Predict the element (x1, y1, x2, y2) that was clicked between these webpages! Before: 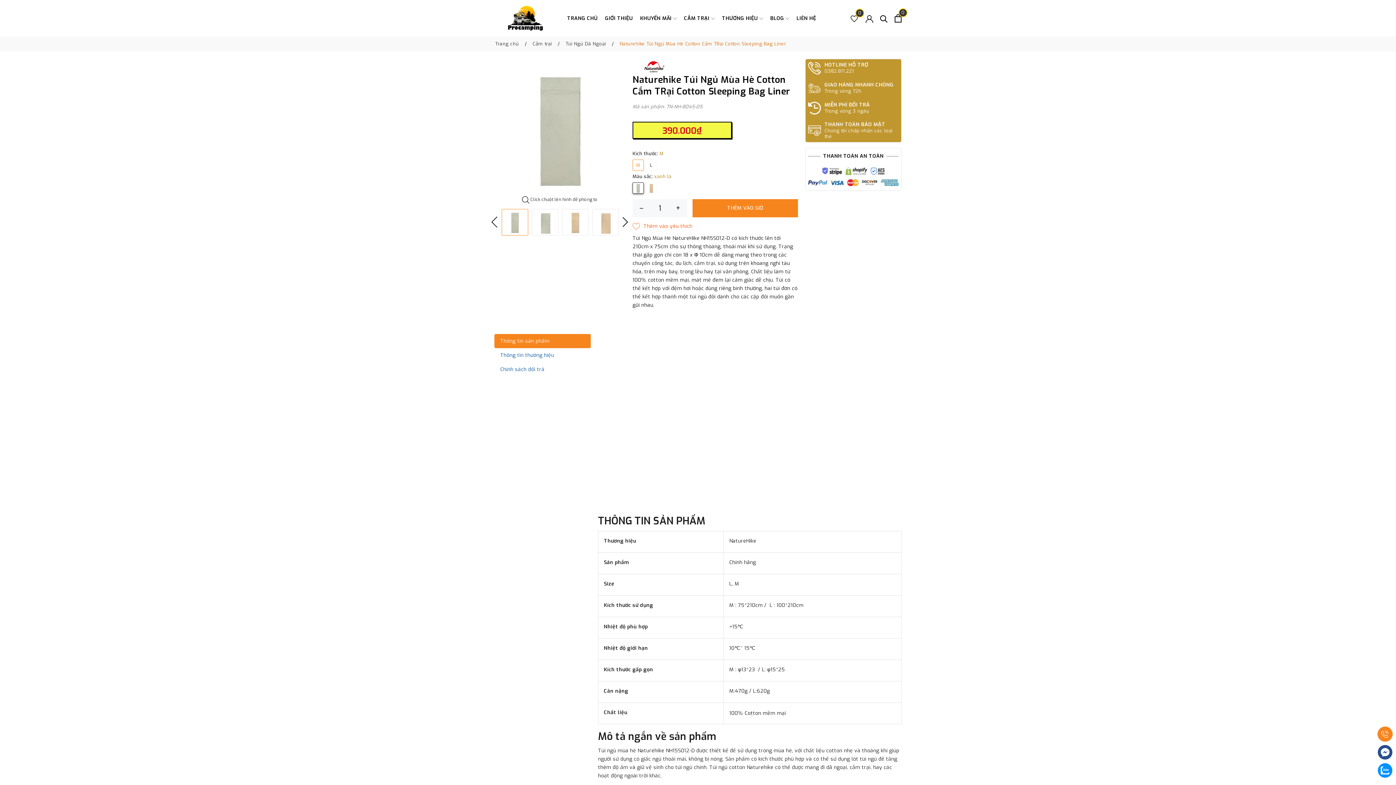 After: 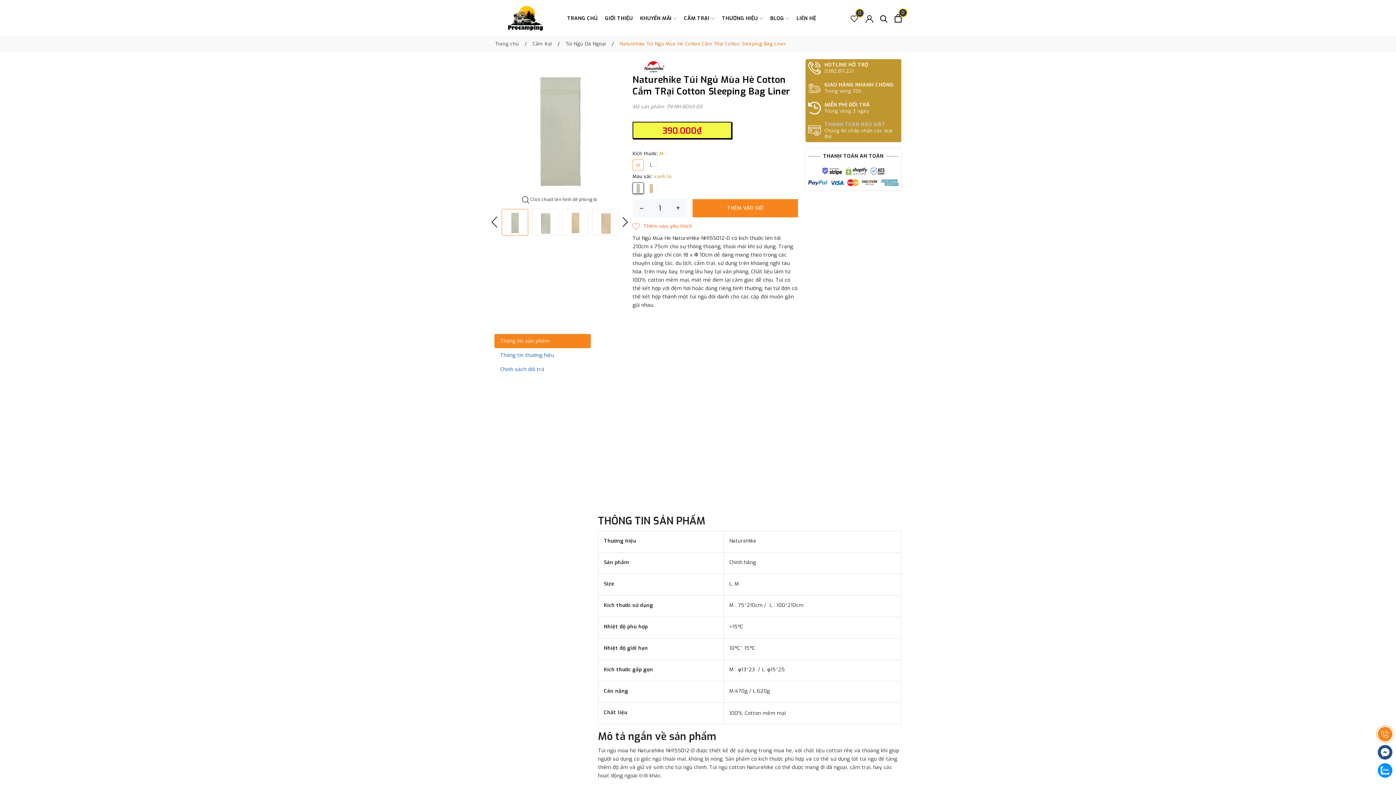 Action: bbox: (808, 121, 898, 139) label: THANH TOÁN BẢO MẬT

Chúng tôi chấp nhận các loại thẻ